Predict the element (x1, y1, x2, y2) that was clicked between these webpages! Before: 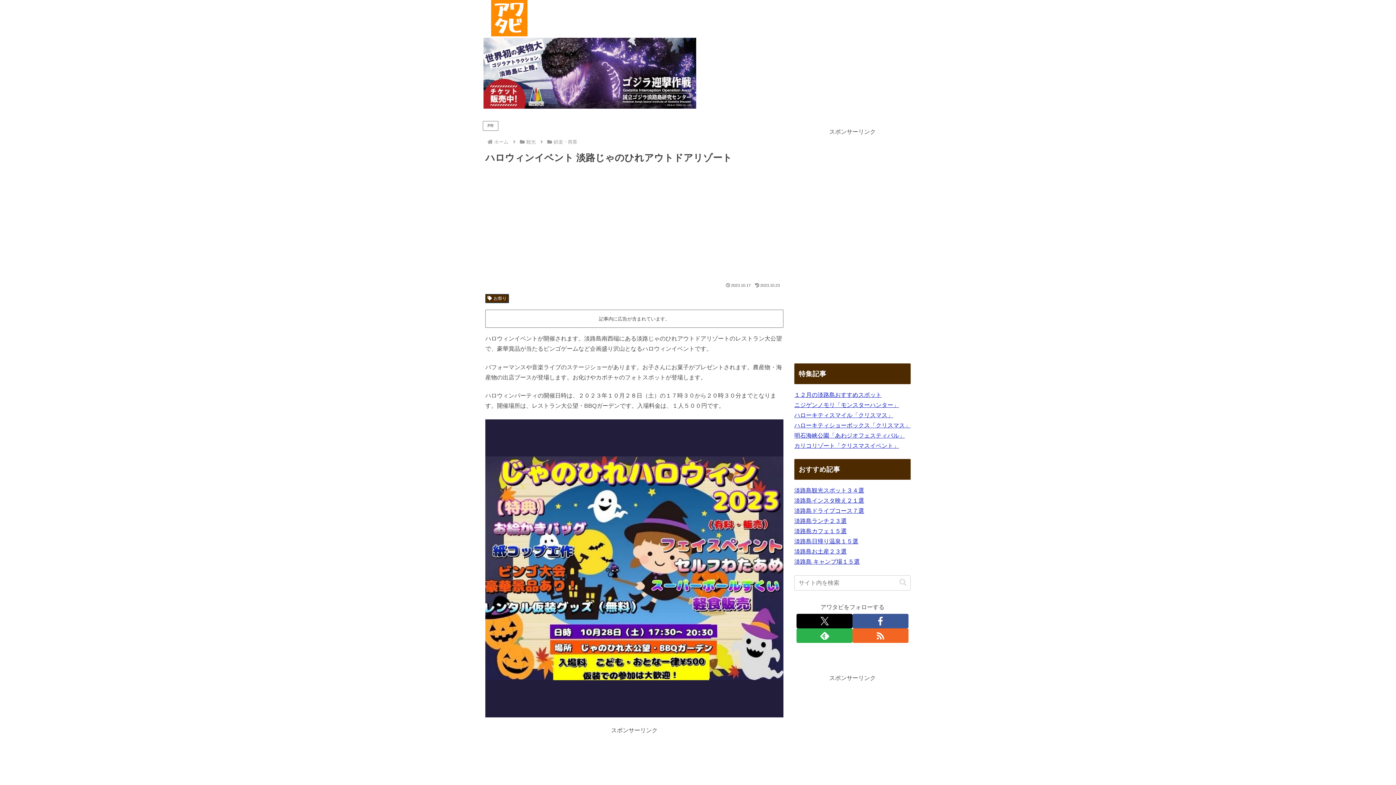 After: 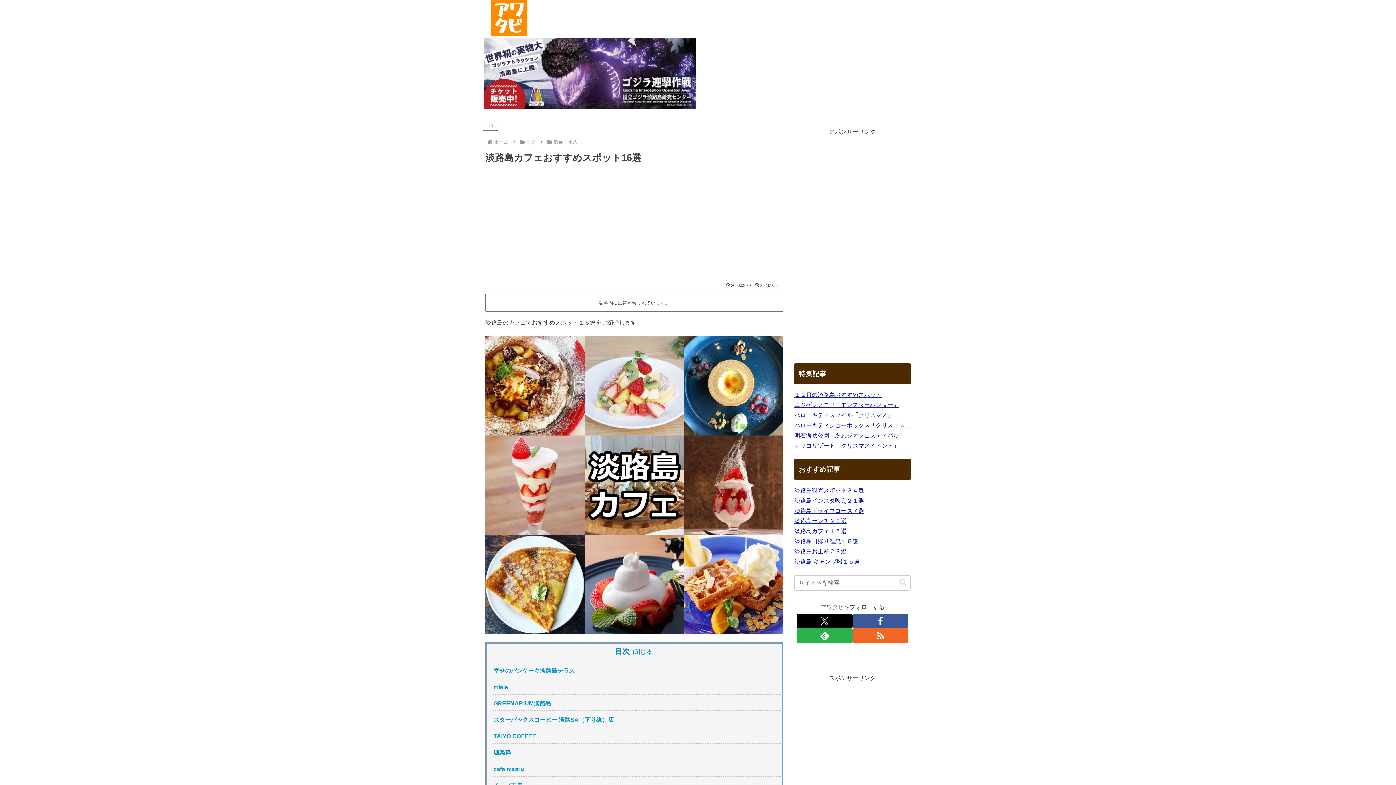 Action: label: 淡路島カフェ１５選 bbox: (794, 528, 846, 534)